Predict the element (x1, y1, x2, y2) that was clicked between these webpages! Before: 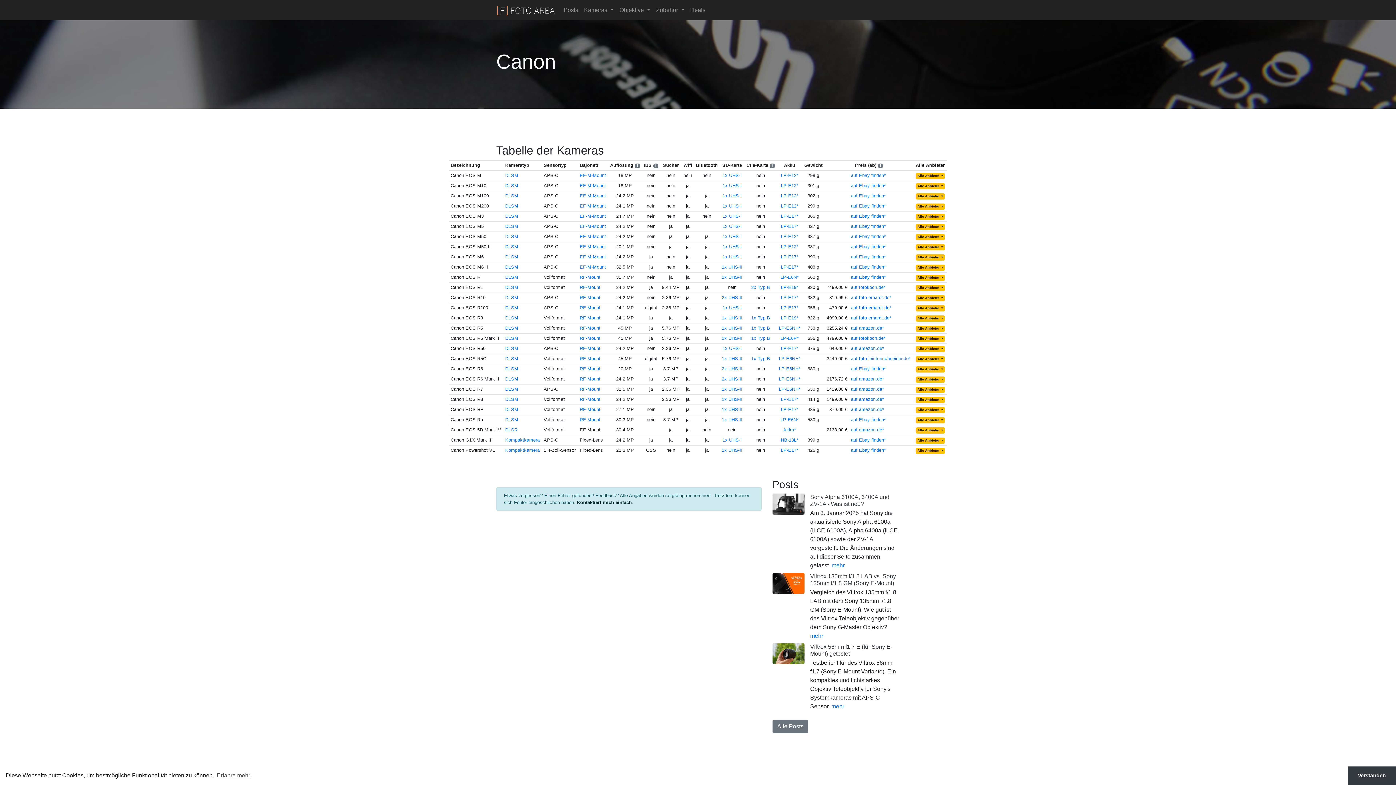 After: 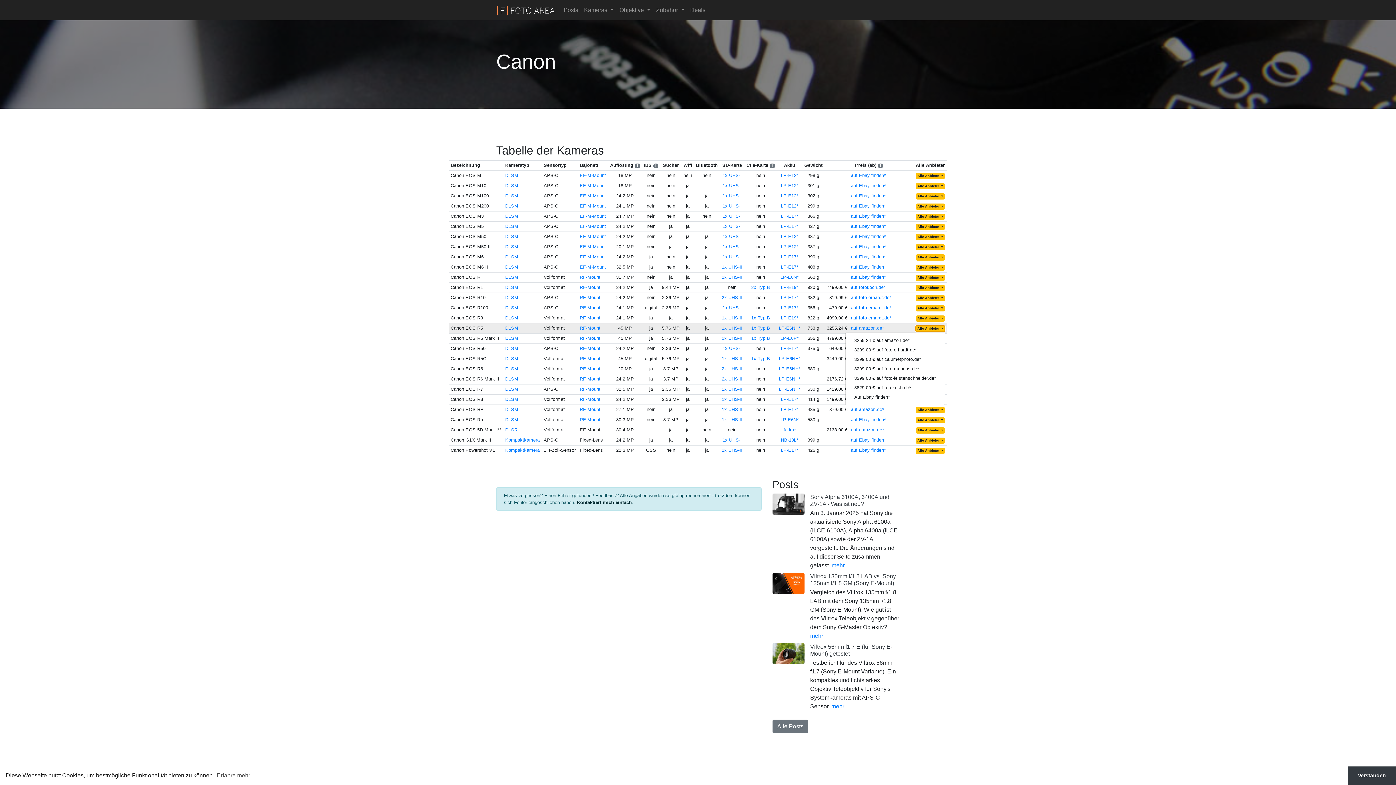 Action: label: Alle Anbieter  bbox: (916, 325, 944, 332)